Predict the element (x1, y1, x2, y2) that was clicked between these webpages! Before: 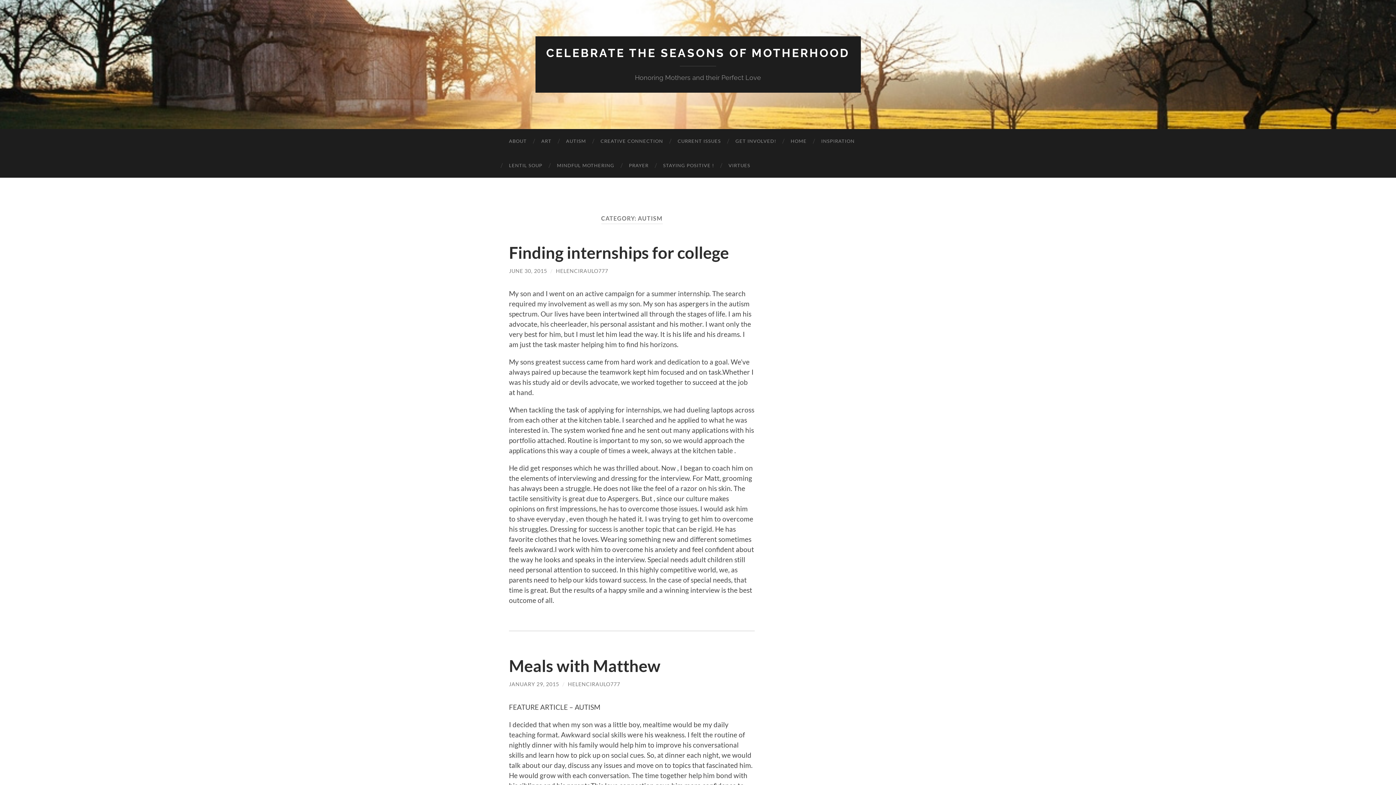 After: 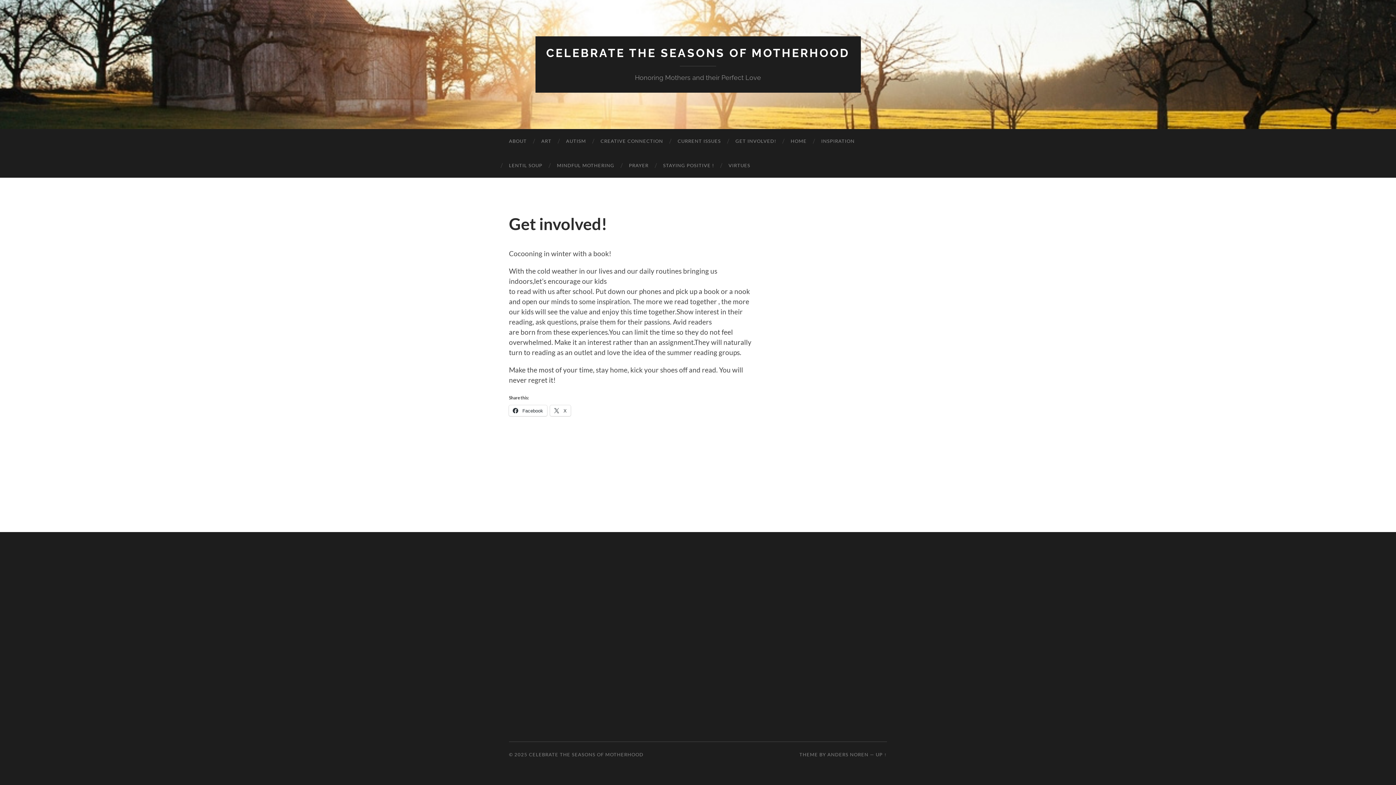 Action: label: GET INVOLVED! bbox: (728, 129, 783, 153)